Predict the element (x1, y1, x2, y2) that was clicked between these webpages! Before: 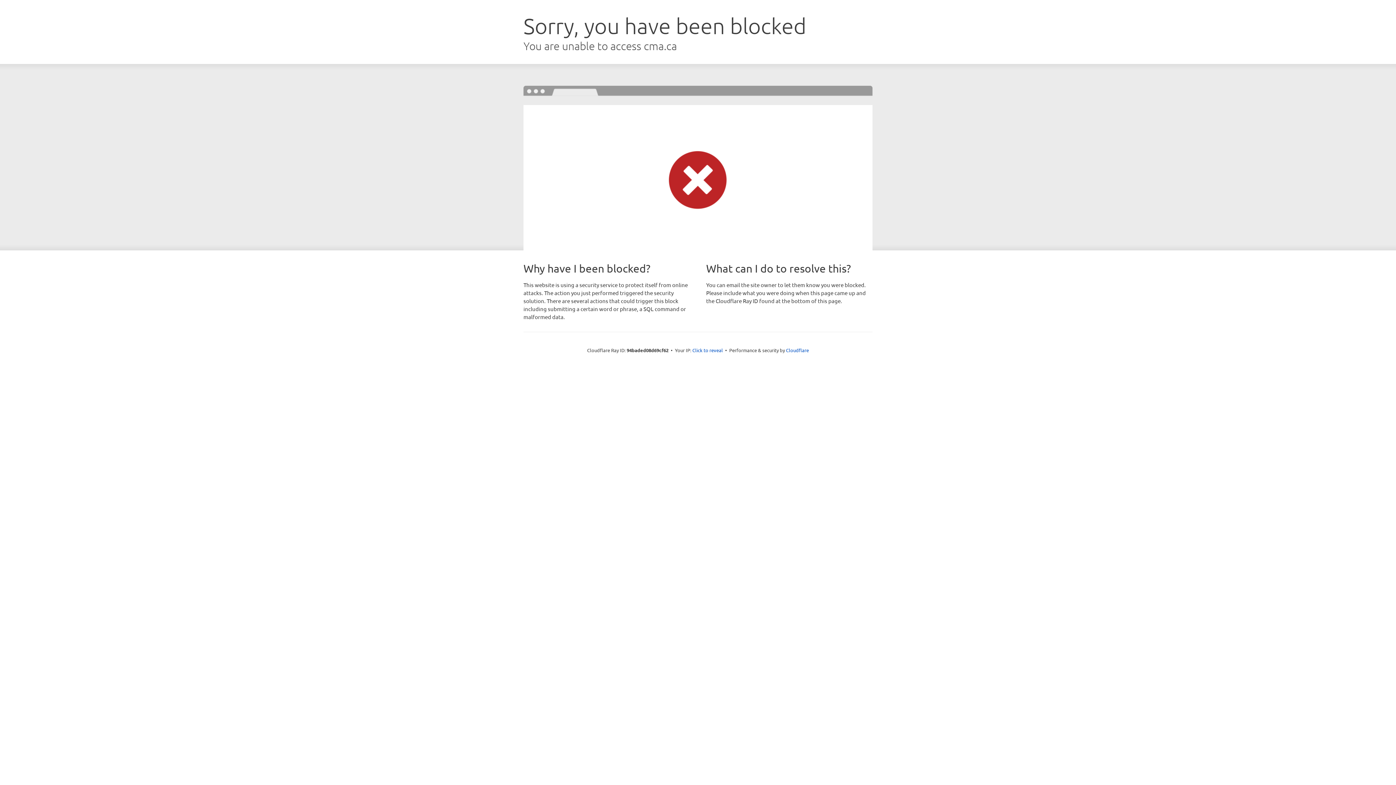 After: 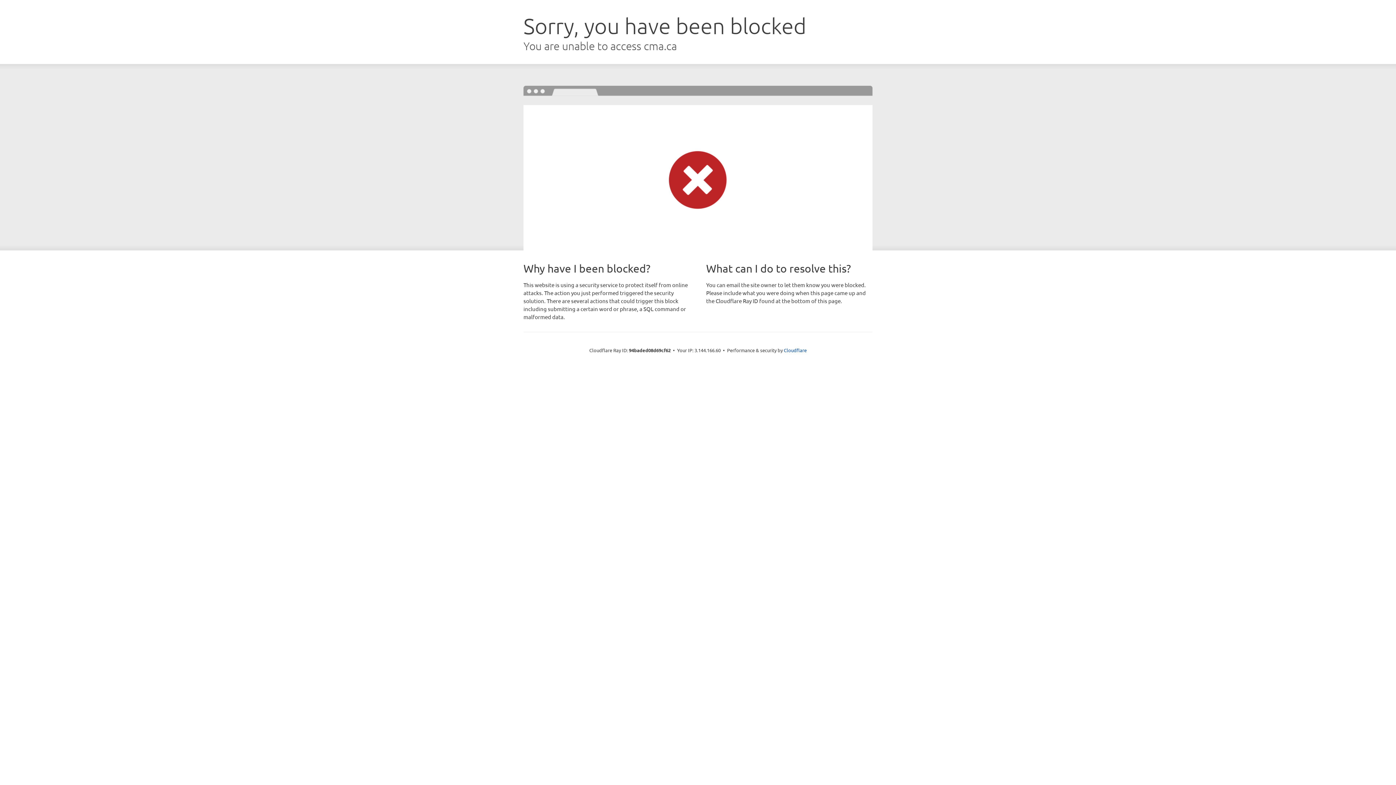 Action: bbox: (692, 346, 723, 353) label: Click to reveal